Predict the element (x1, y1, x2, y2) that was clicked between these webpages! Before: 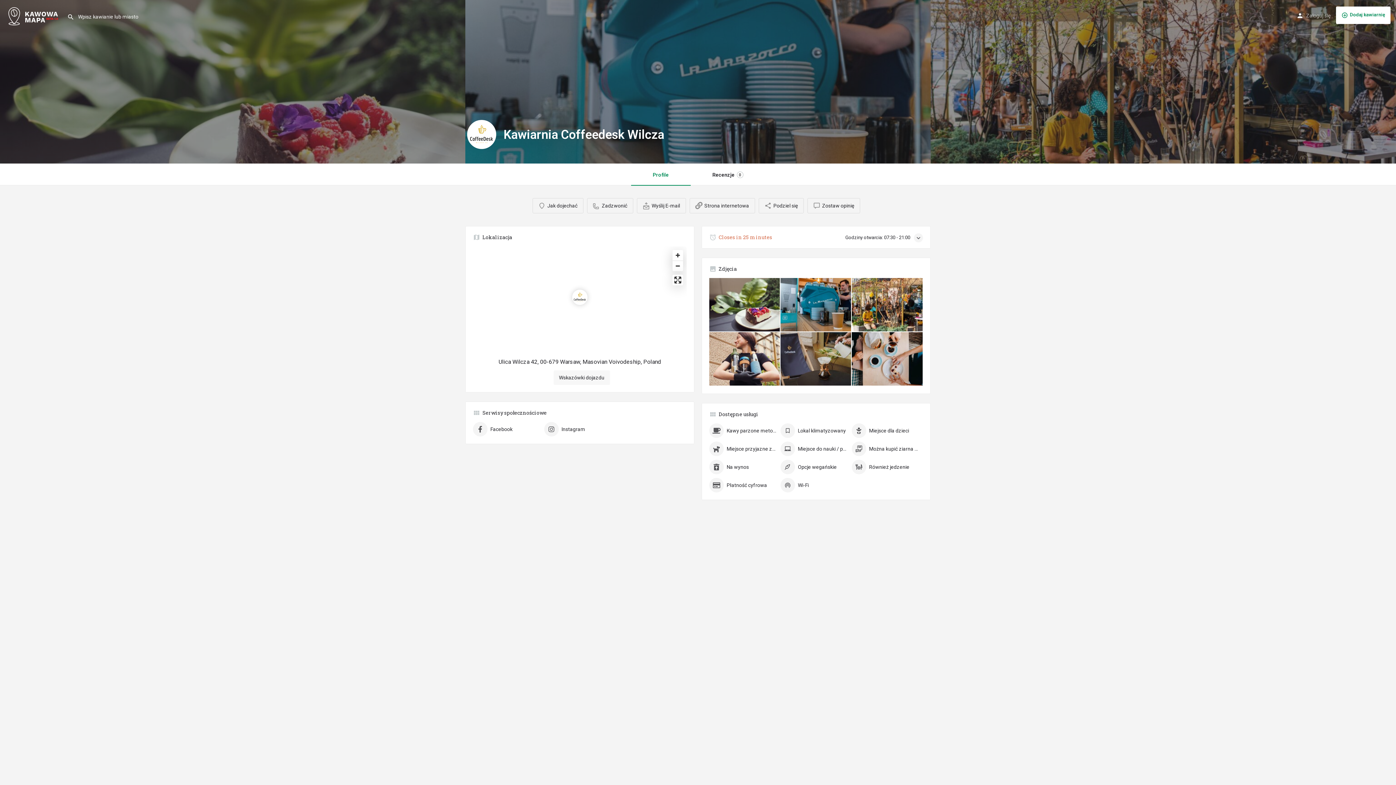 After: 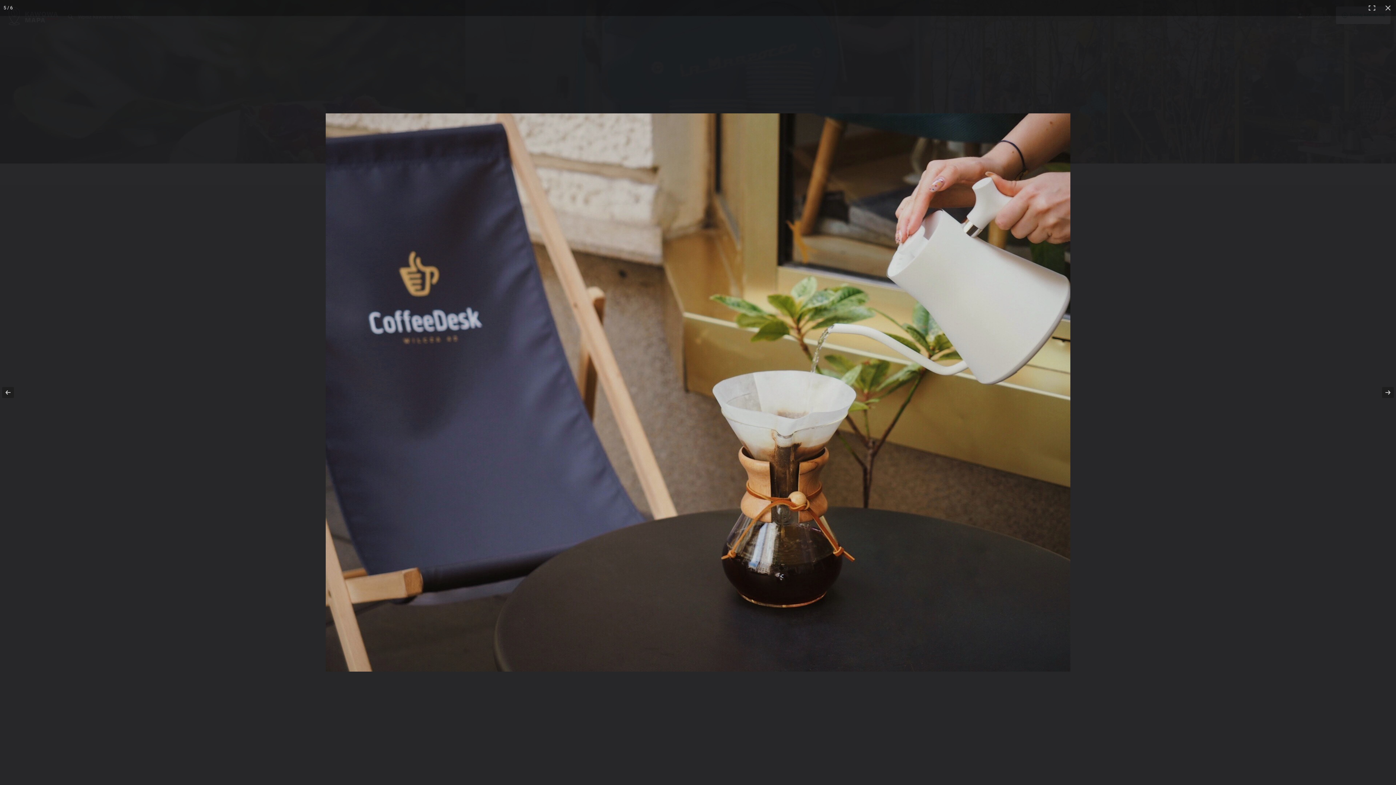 Action: bbox: (780, 332, 851, 385)